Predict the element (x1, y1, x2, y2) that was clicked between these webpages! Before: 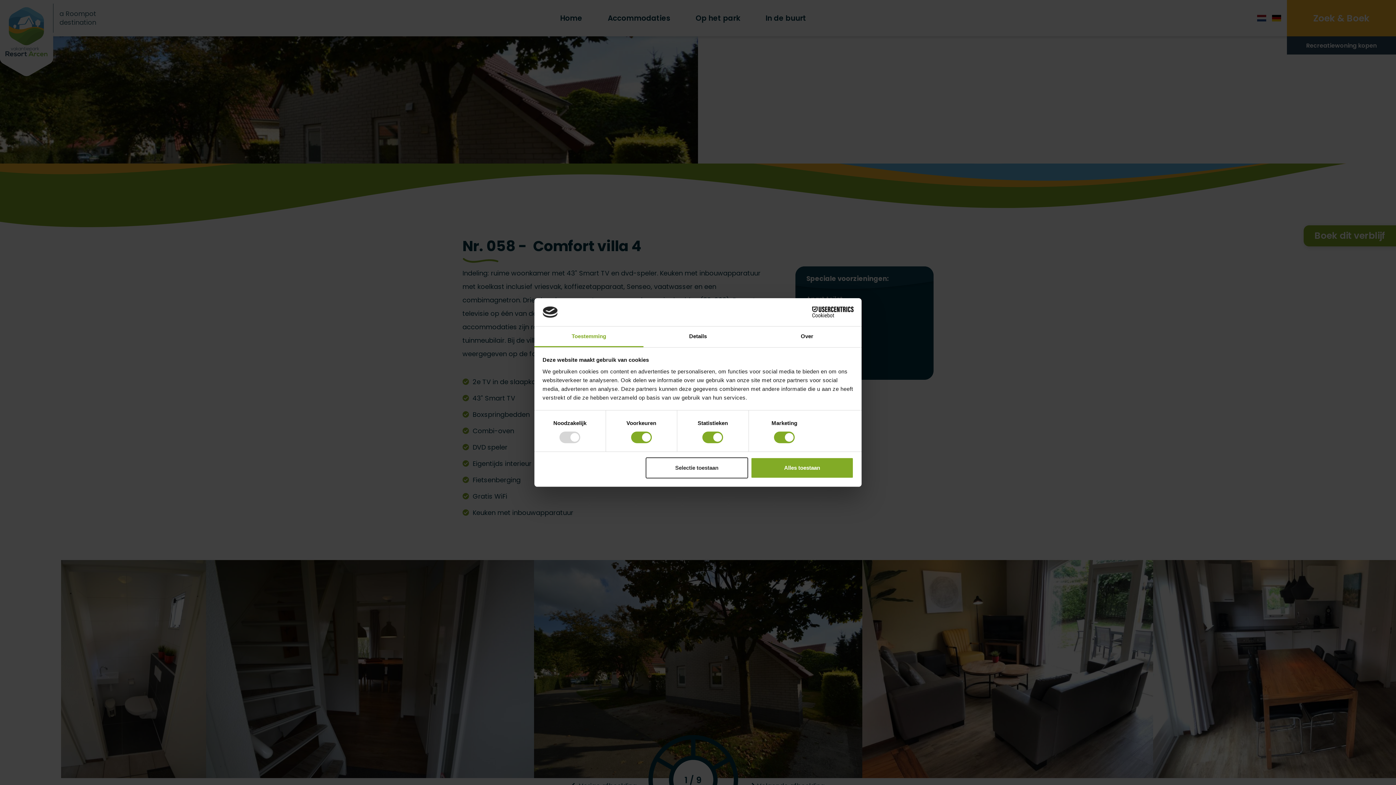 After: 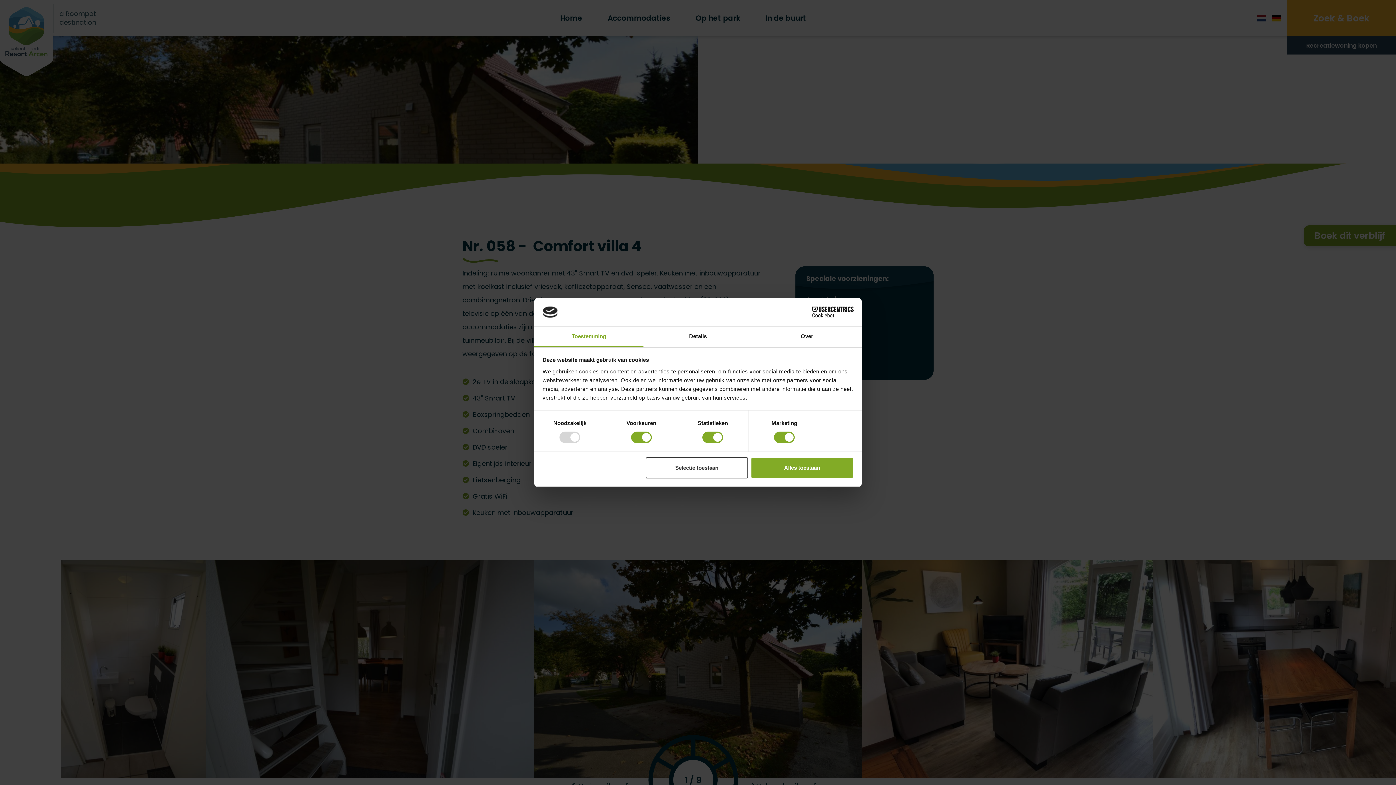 Action: label: Toestemming bbox: (534, 326, 643, 347)